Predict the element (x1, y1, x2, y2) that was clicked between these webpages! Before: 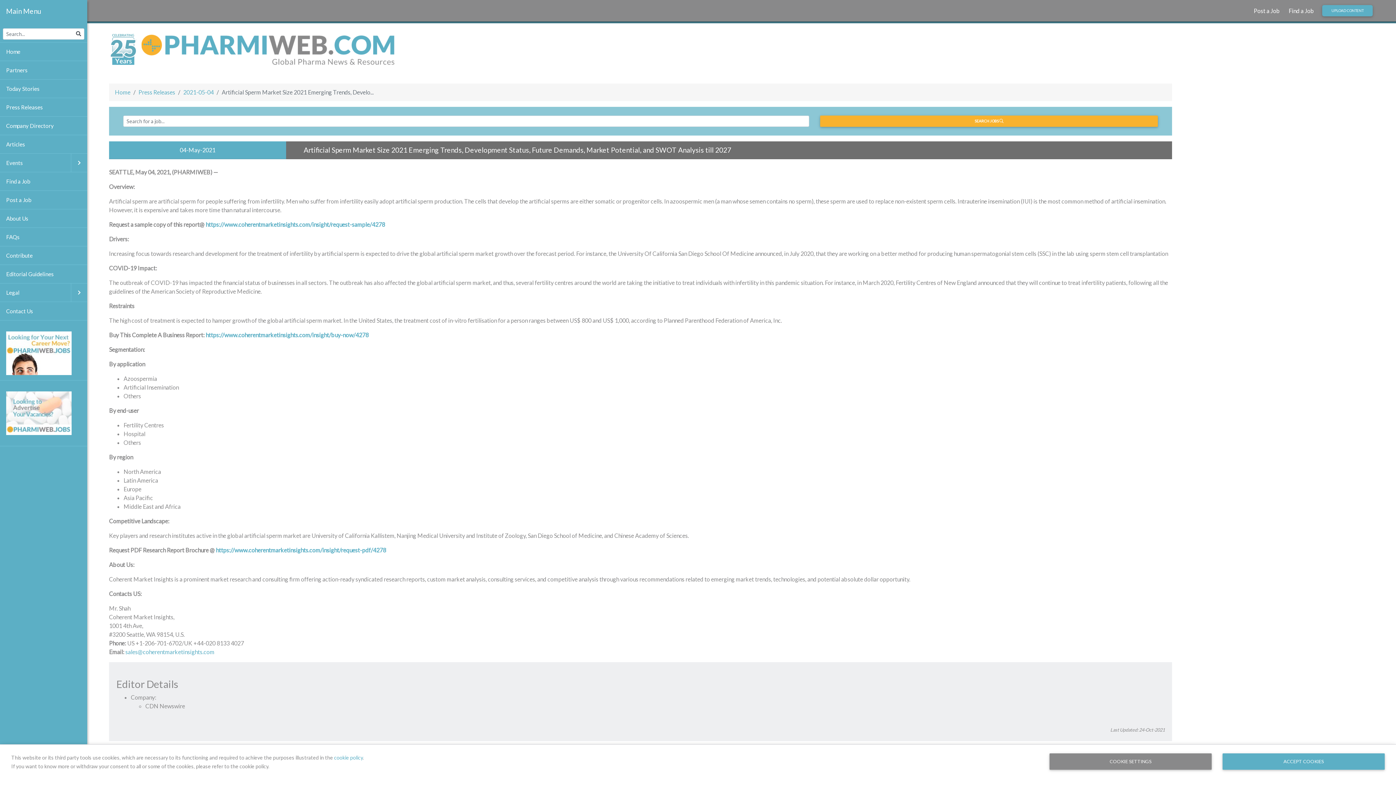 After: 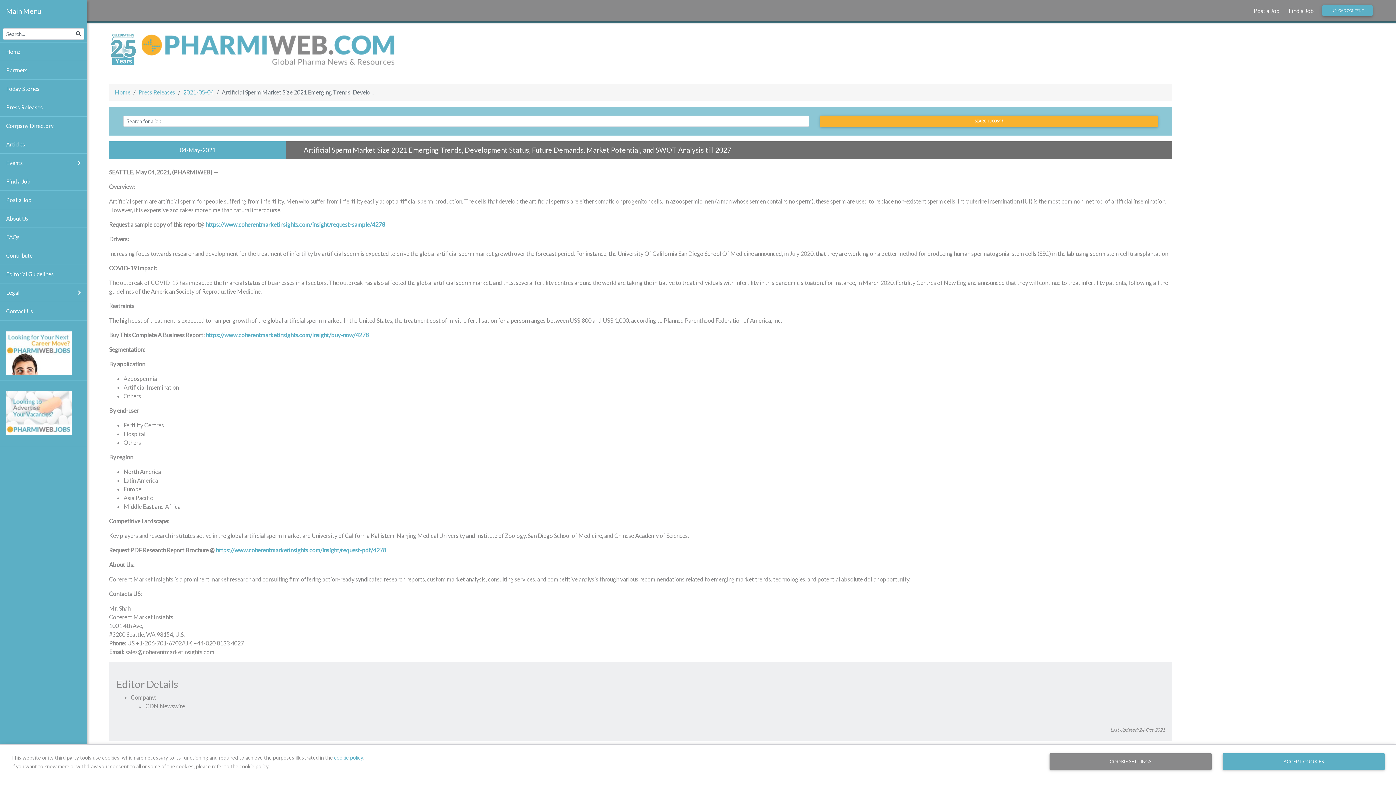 Action: label: sales@coherentmarketinsights.com bbox: (125, 648, 214, 655)